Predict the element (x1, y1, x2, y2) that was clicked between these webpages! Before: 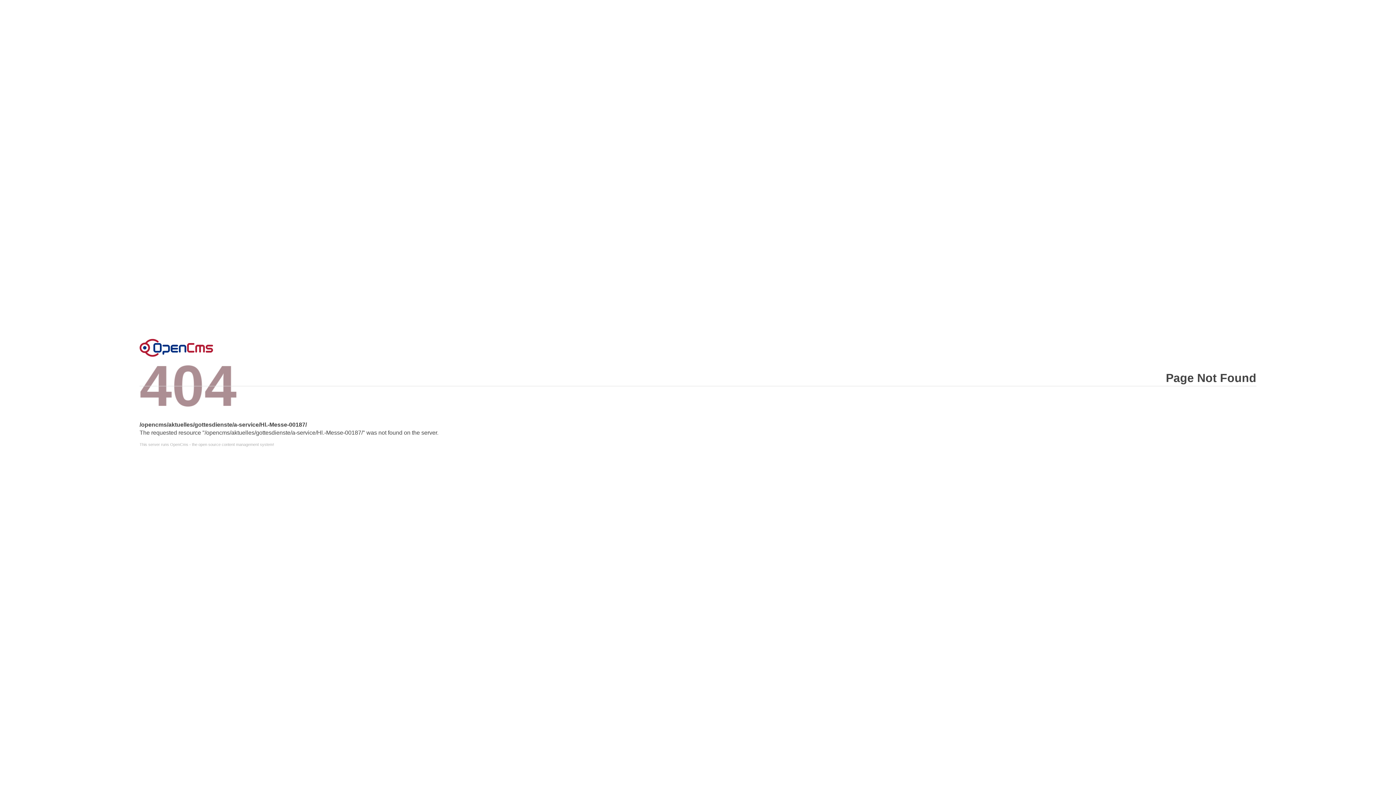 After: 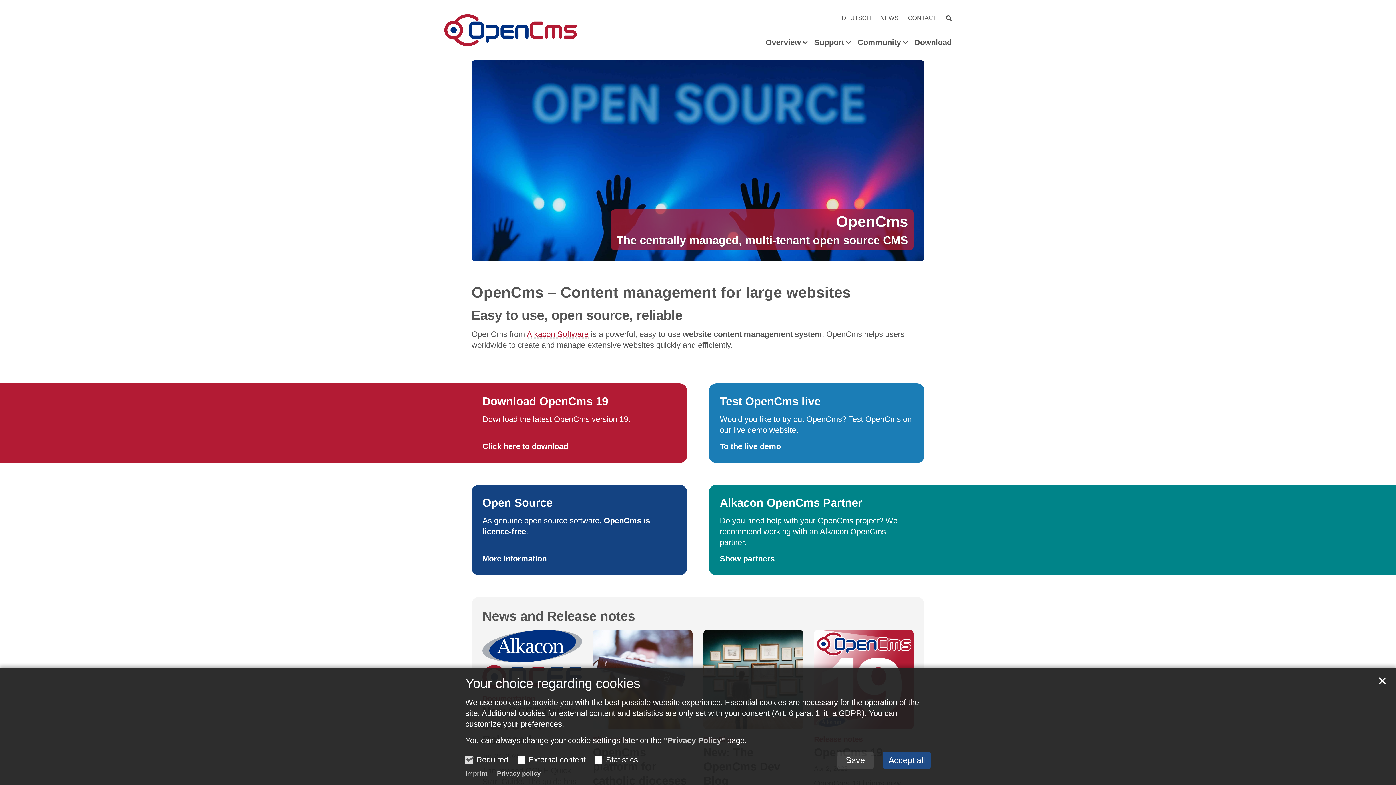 Action: bbox: (139, 338, 213, 356) label: Error